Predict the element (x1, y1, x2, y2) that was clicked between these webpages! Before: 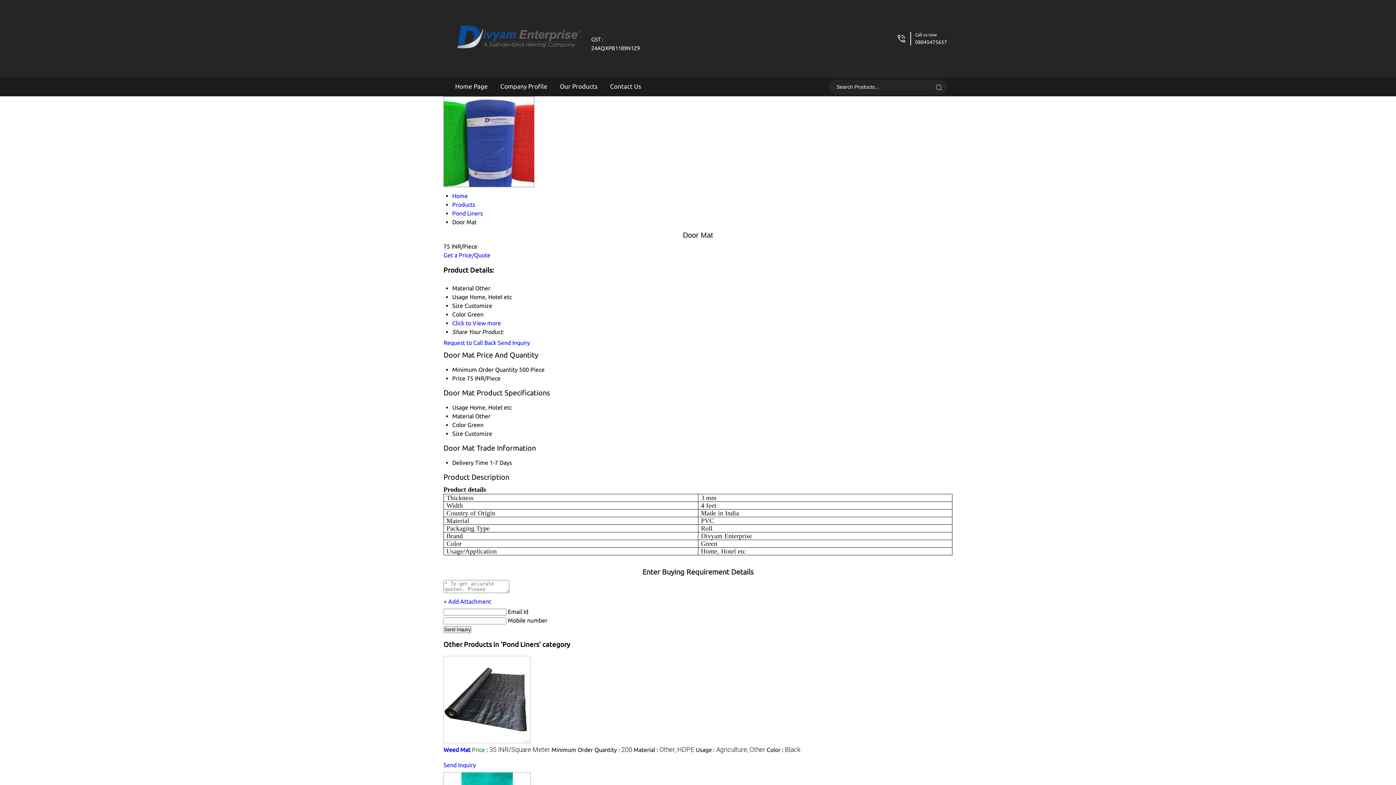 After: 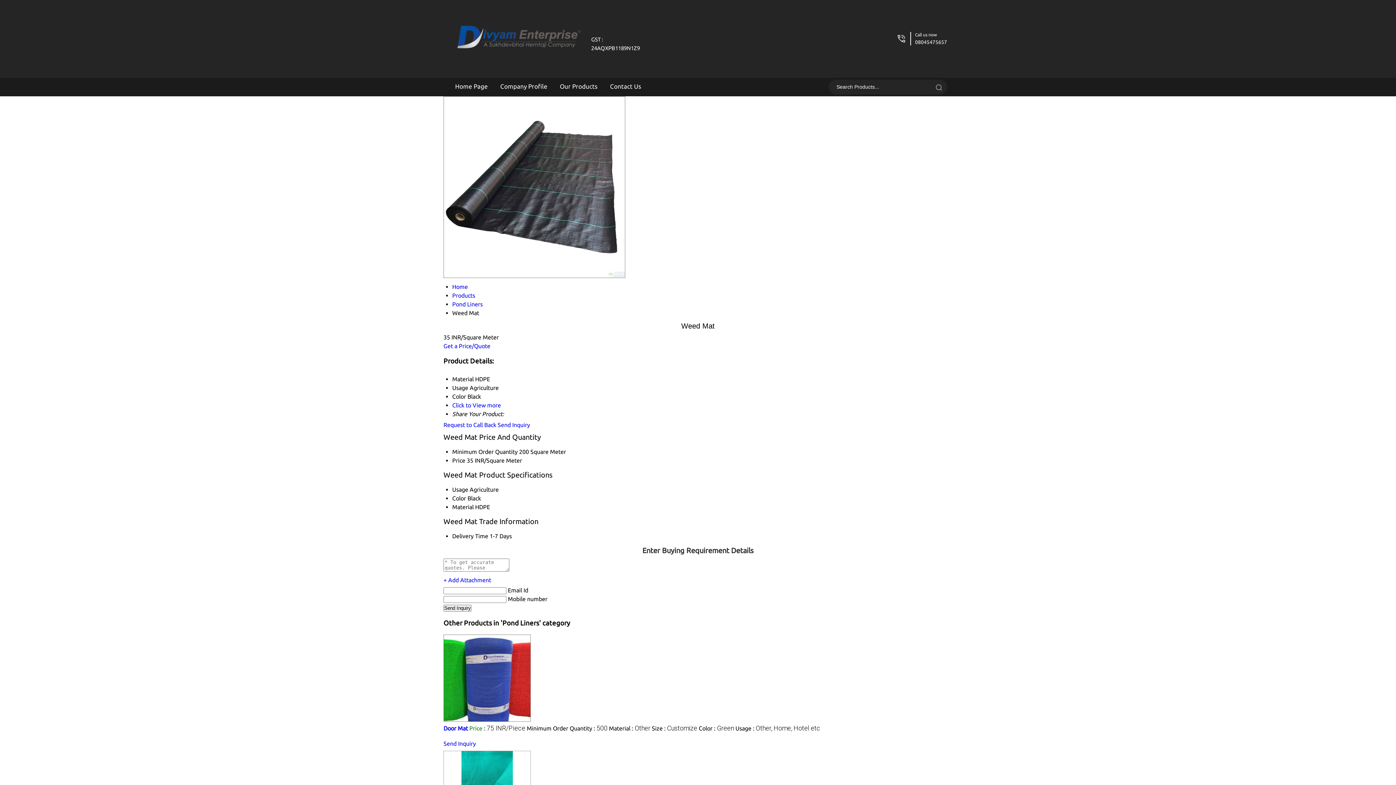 Action: label: Weed Mat bbox: (443, 746, 470, 753)